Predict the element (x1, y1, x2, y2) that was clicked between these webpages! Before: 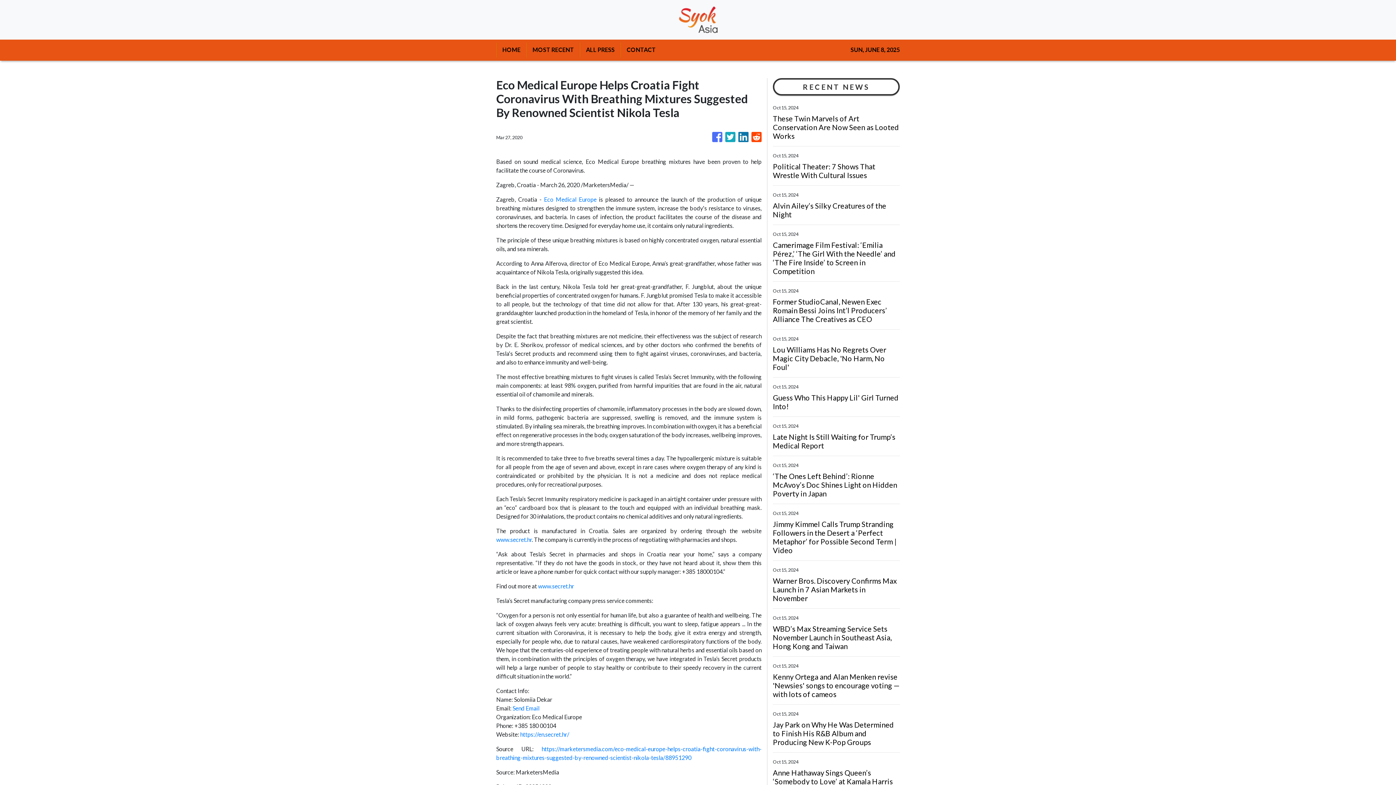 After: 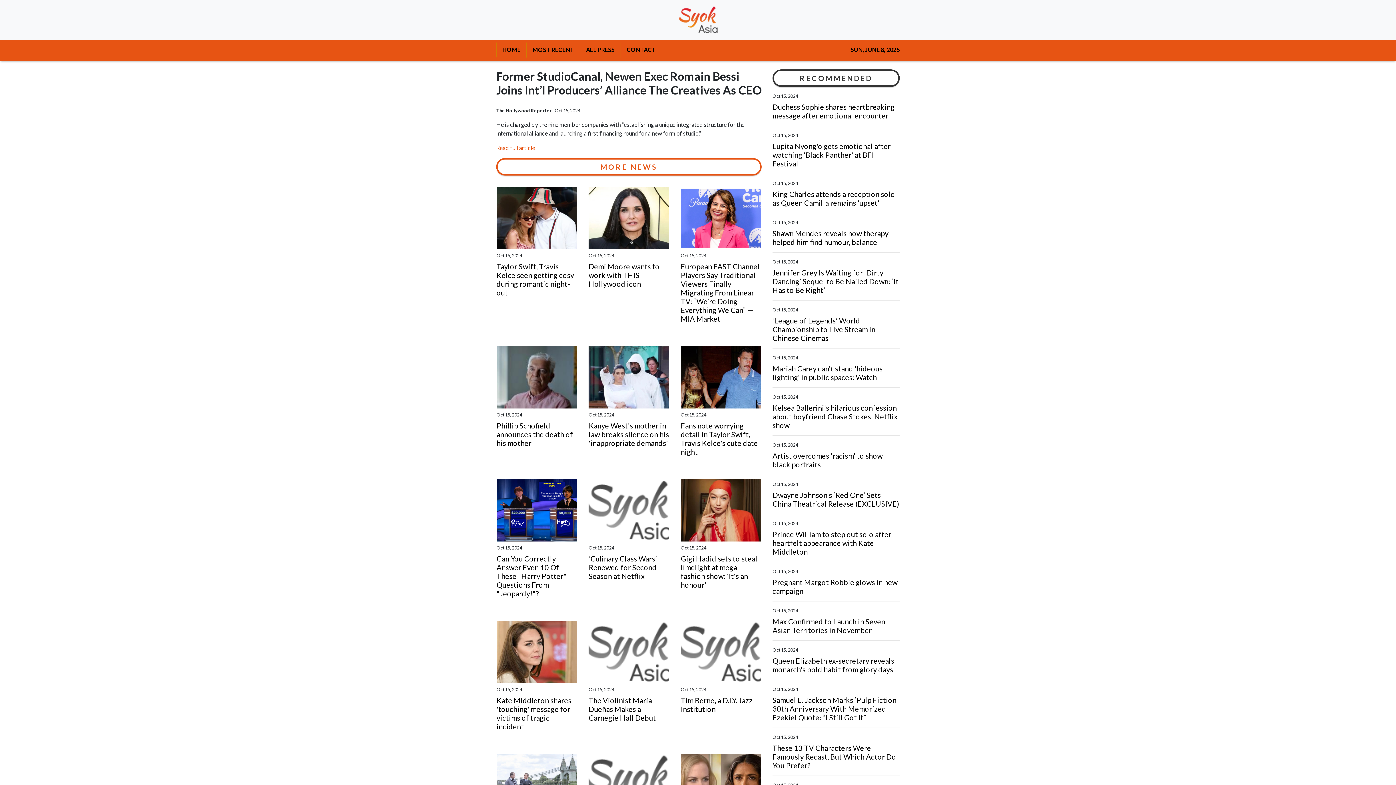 Action: label: Former StudioCanal, Newen Exec Romain Bessi Joins Int’l Producers’ Alliance The Creatives as CEO bbox: (773, 297, 900, 323)